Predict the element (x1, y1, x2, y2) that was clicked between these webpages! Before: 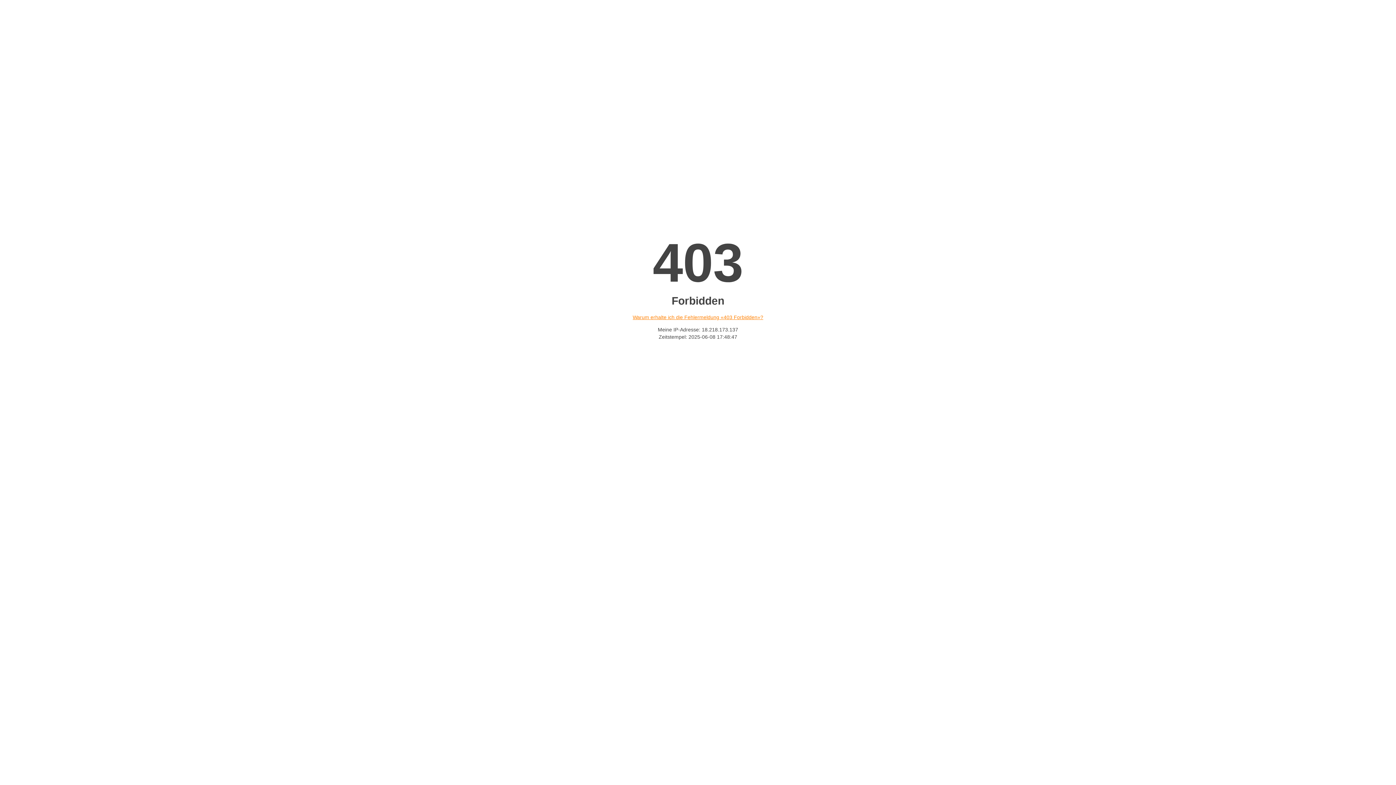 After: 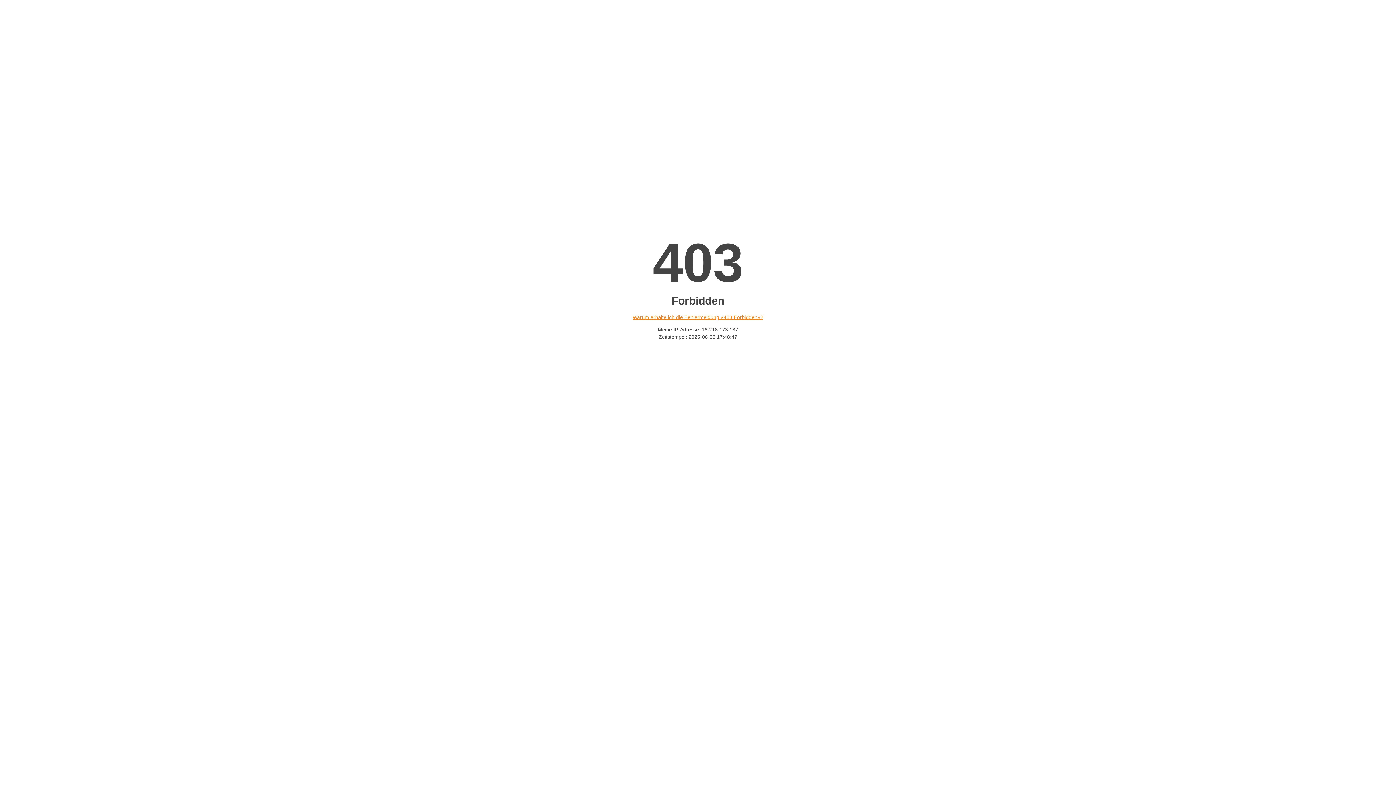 Action: label: Warum erhalte ich die Fehlermeldung «403 Forbidden»? bbox: (632, 314, 763, 320)